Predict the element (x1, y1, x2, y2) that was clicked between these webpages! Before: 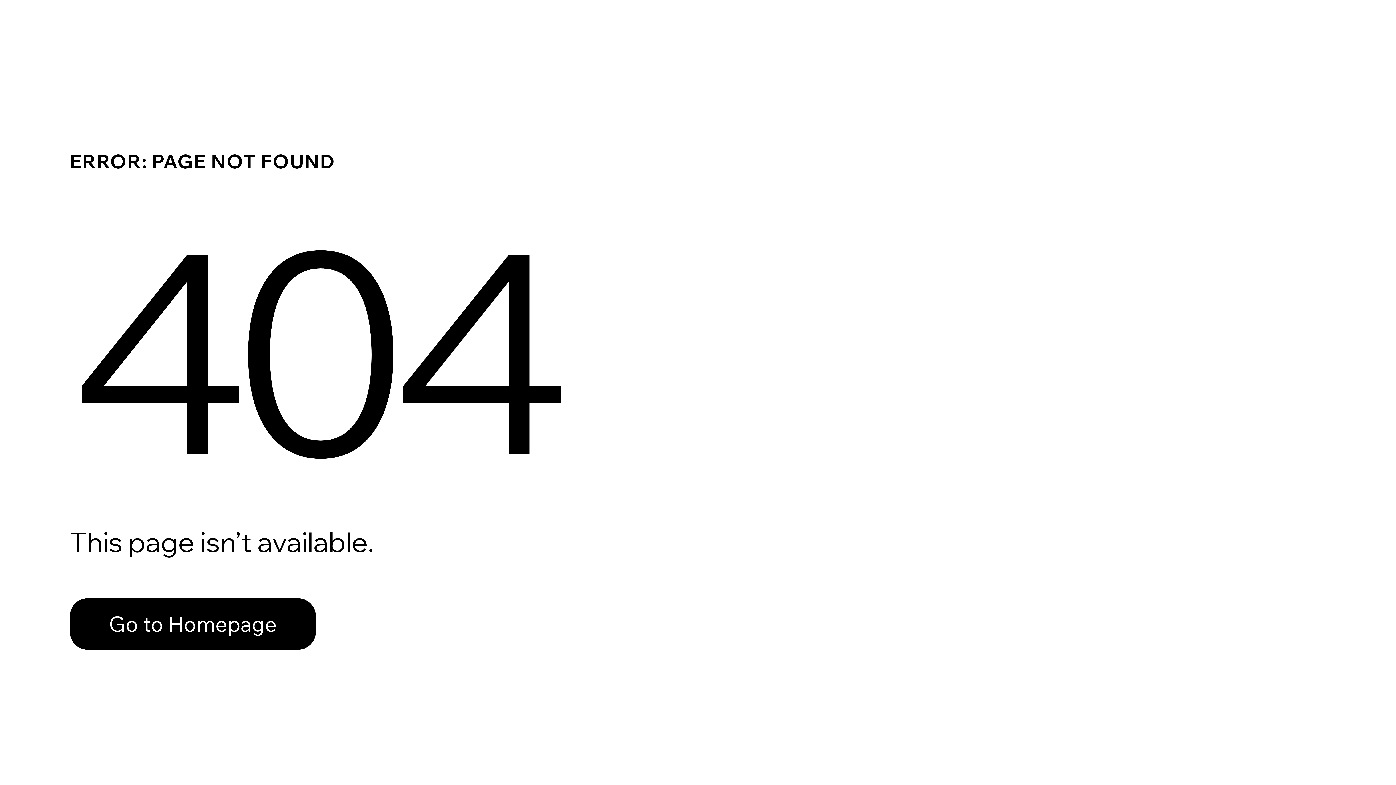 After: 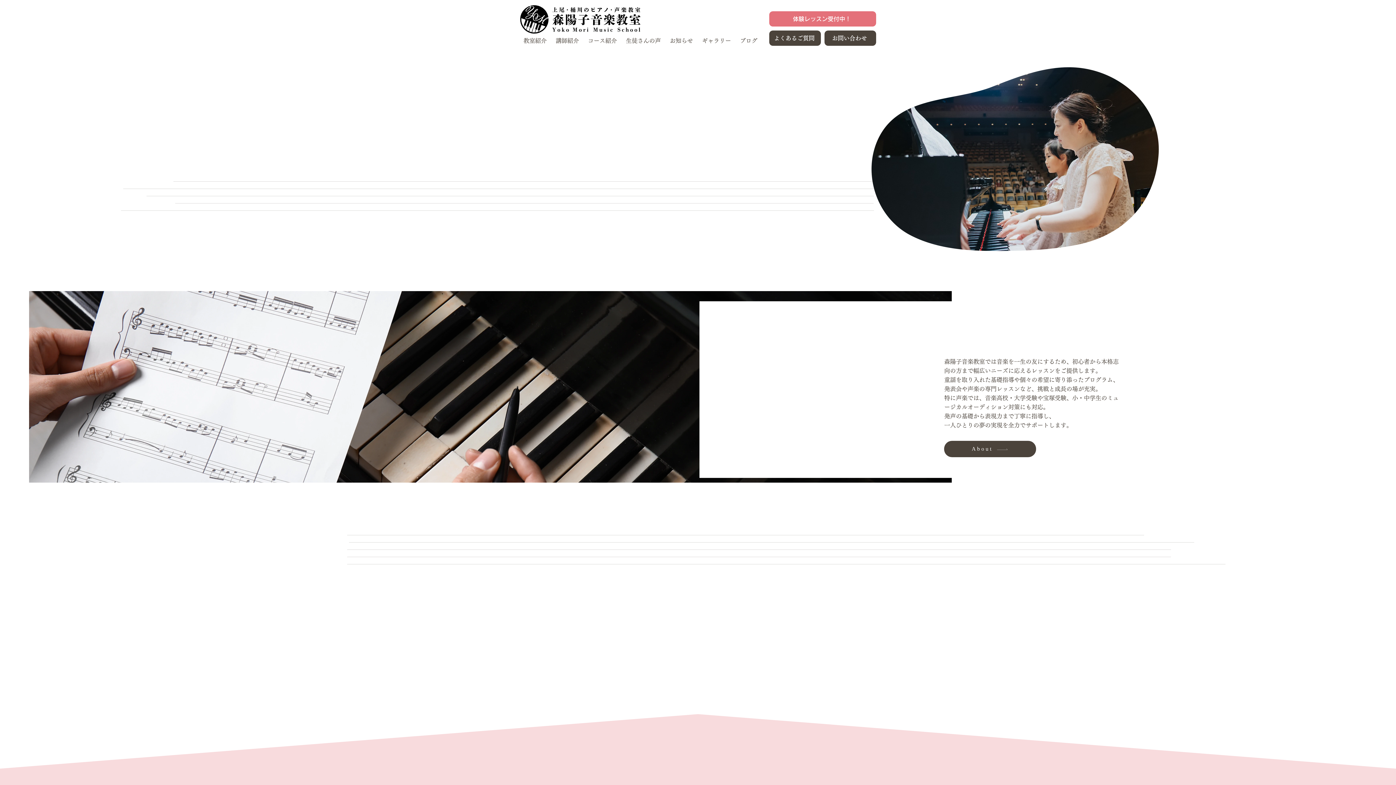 Action: label: Go to Homepage bbox: (69, 582, 768, 659)